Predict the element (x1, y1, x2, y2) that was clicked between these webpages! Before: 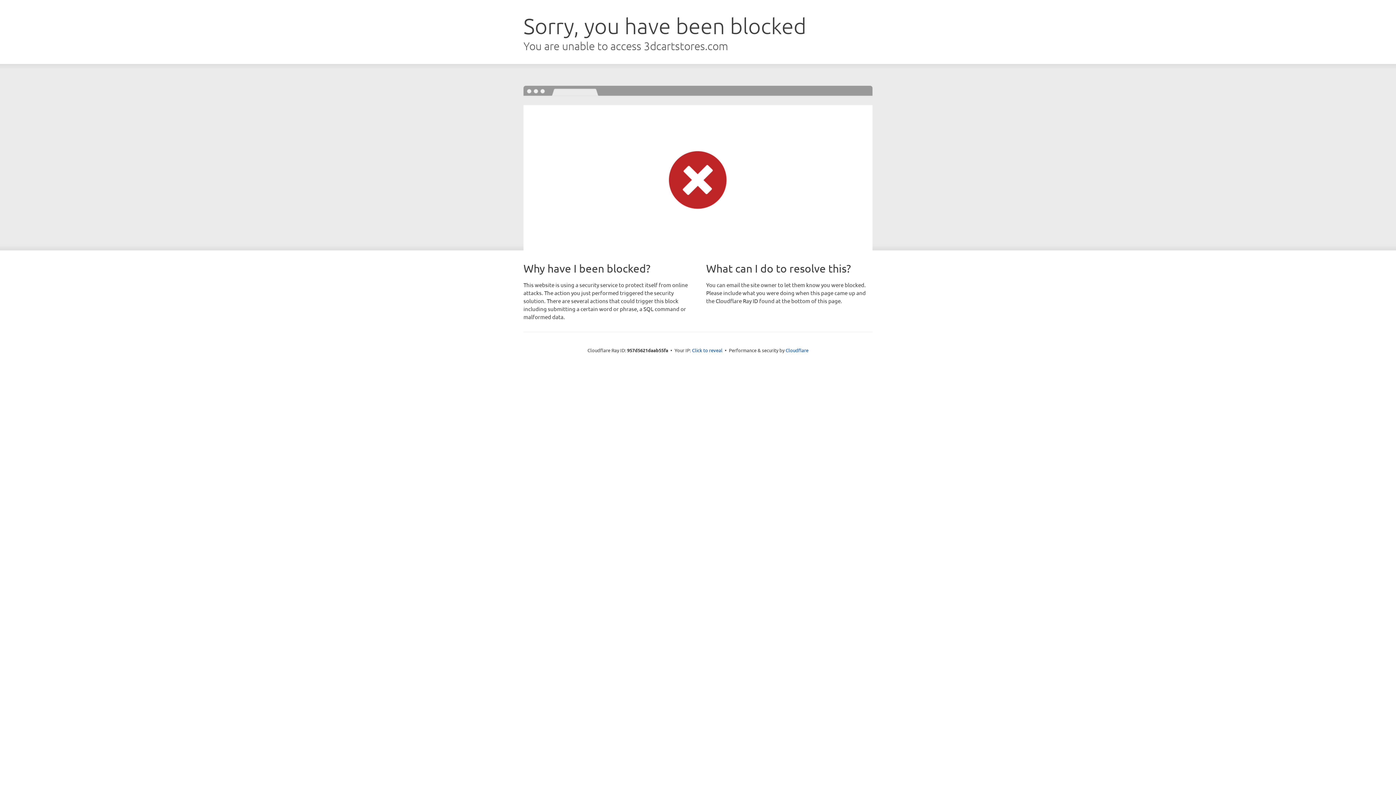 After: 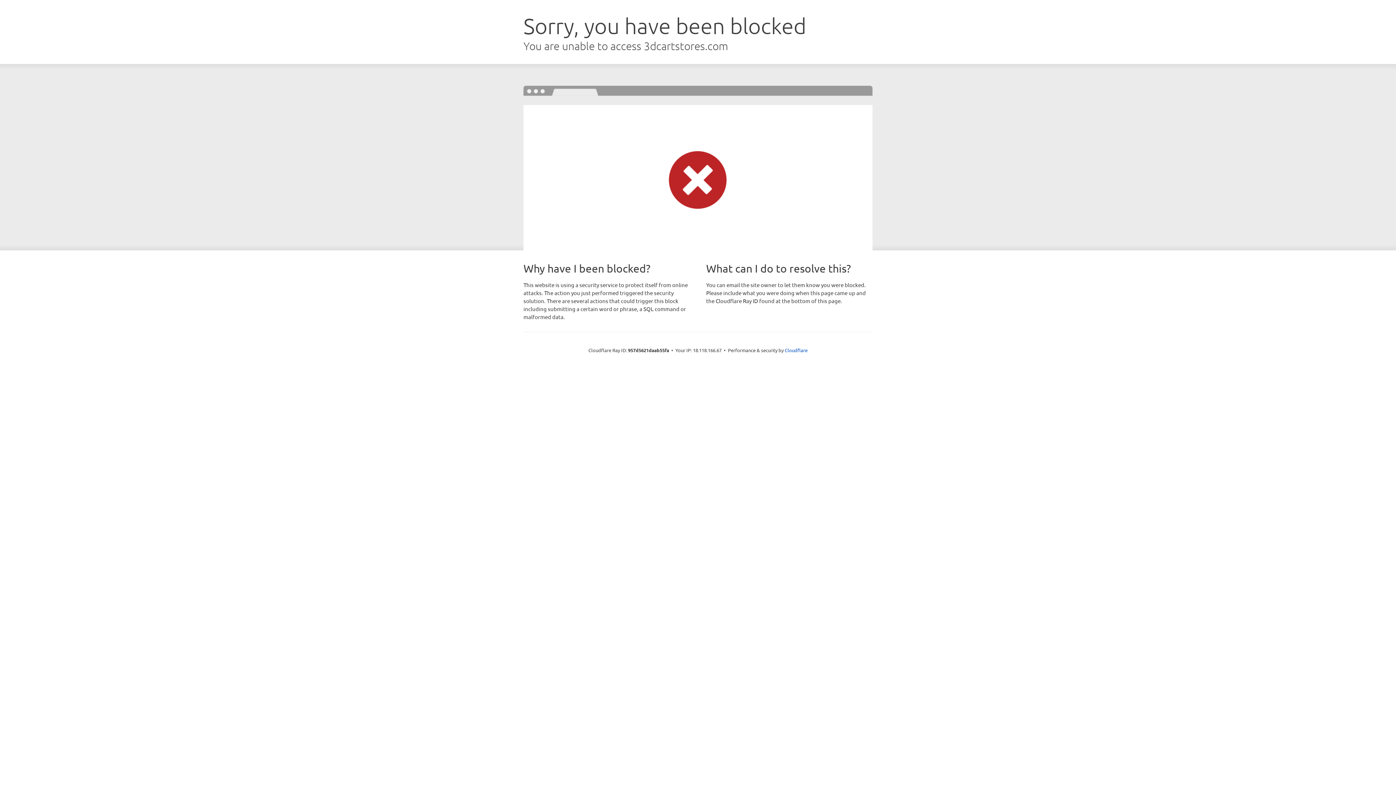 Action: label: Click to reveal bbox: (692, 346, 722, 353)